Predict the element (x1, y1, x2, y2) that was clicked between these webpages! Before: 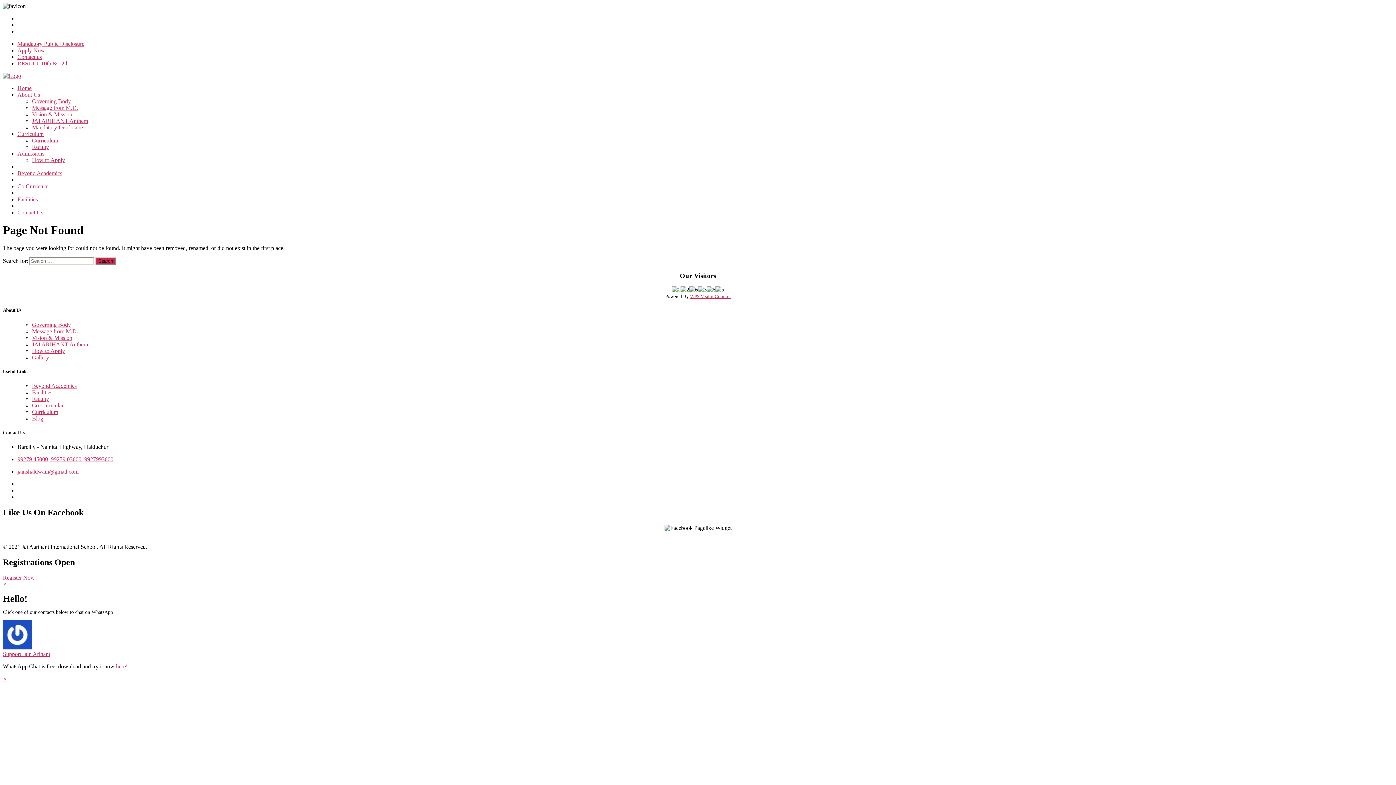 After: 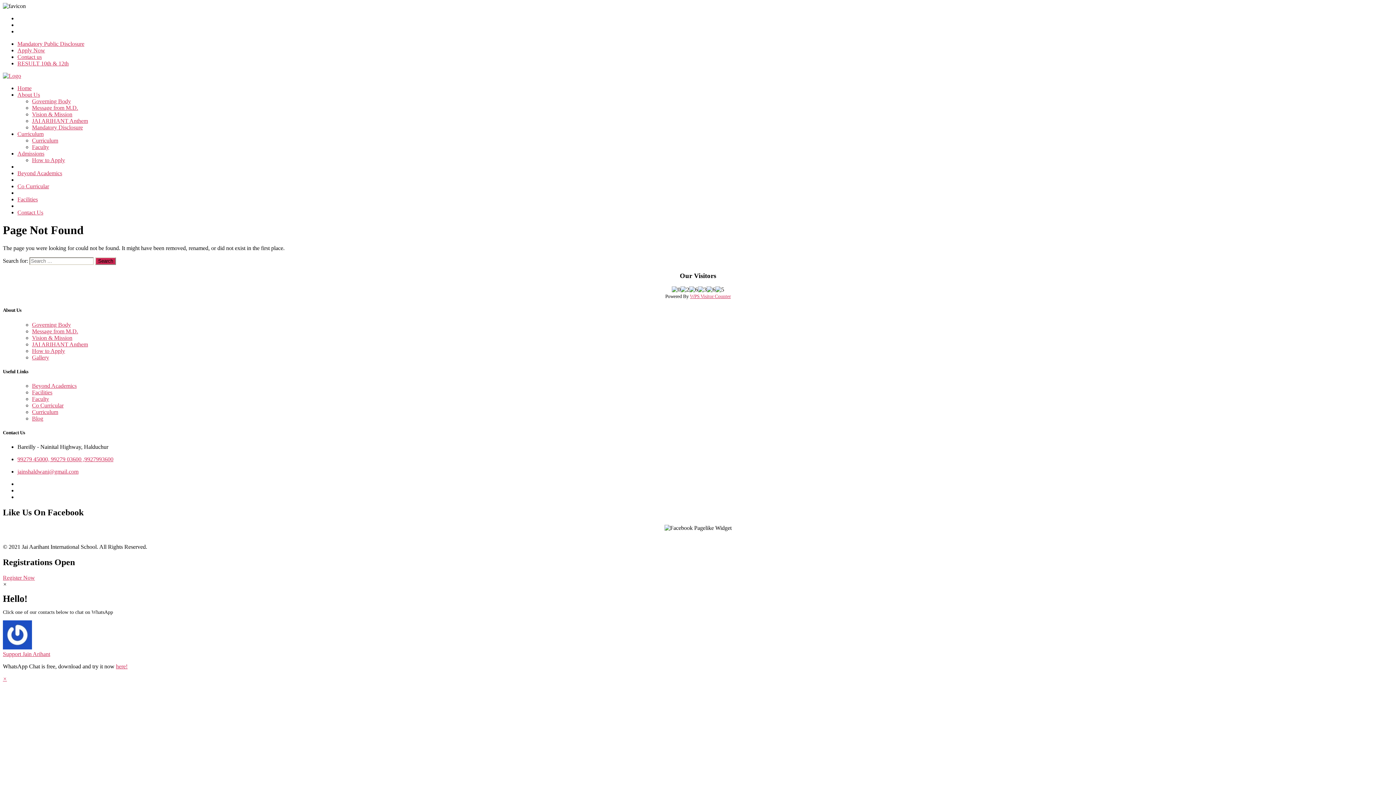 Action: bbox: (17, 468, 78, 475) label: jainshaldwani@gmail.com